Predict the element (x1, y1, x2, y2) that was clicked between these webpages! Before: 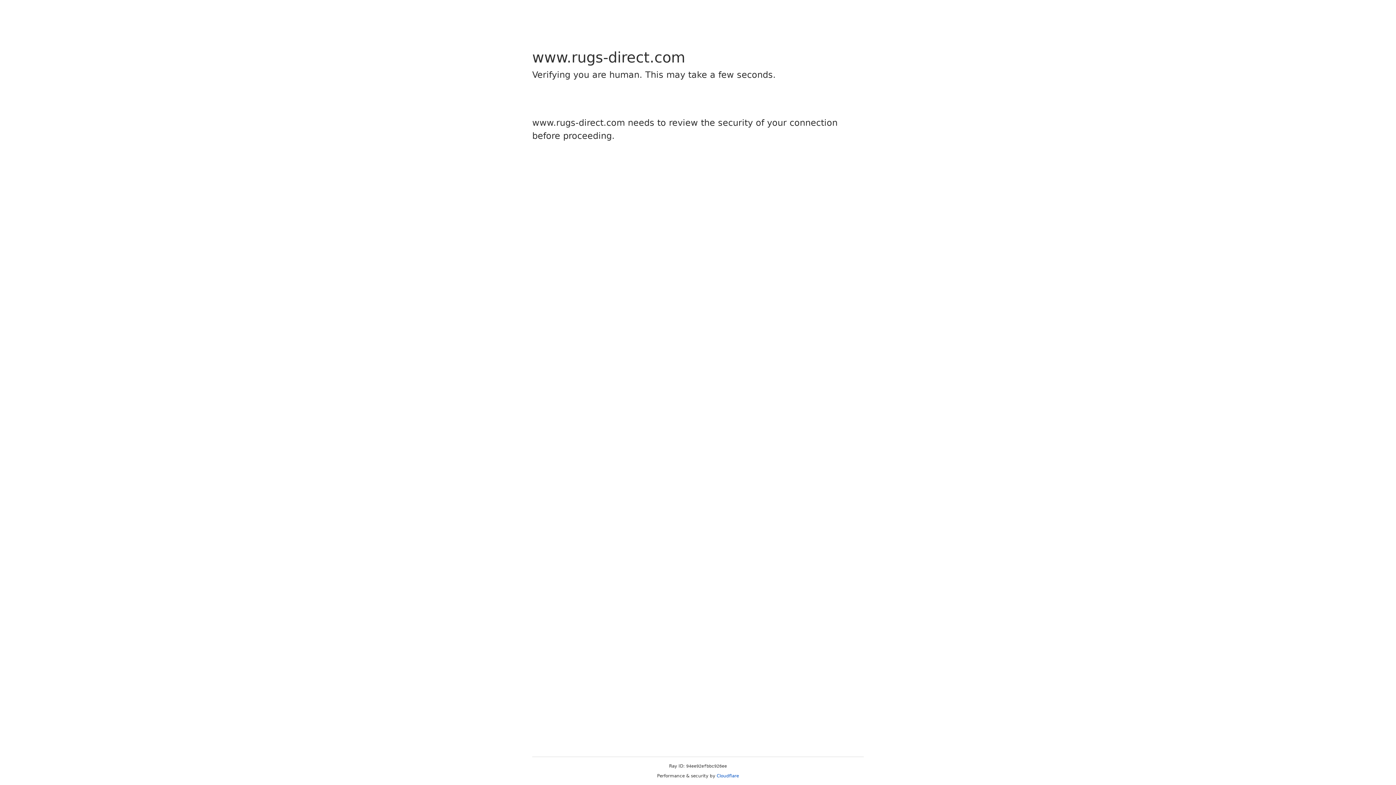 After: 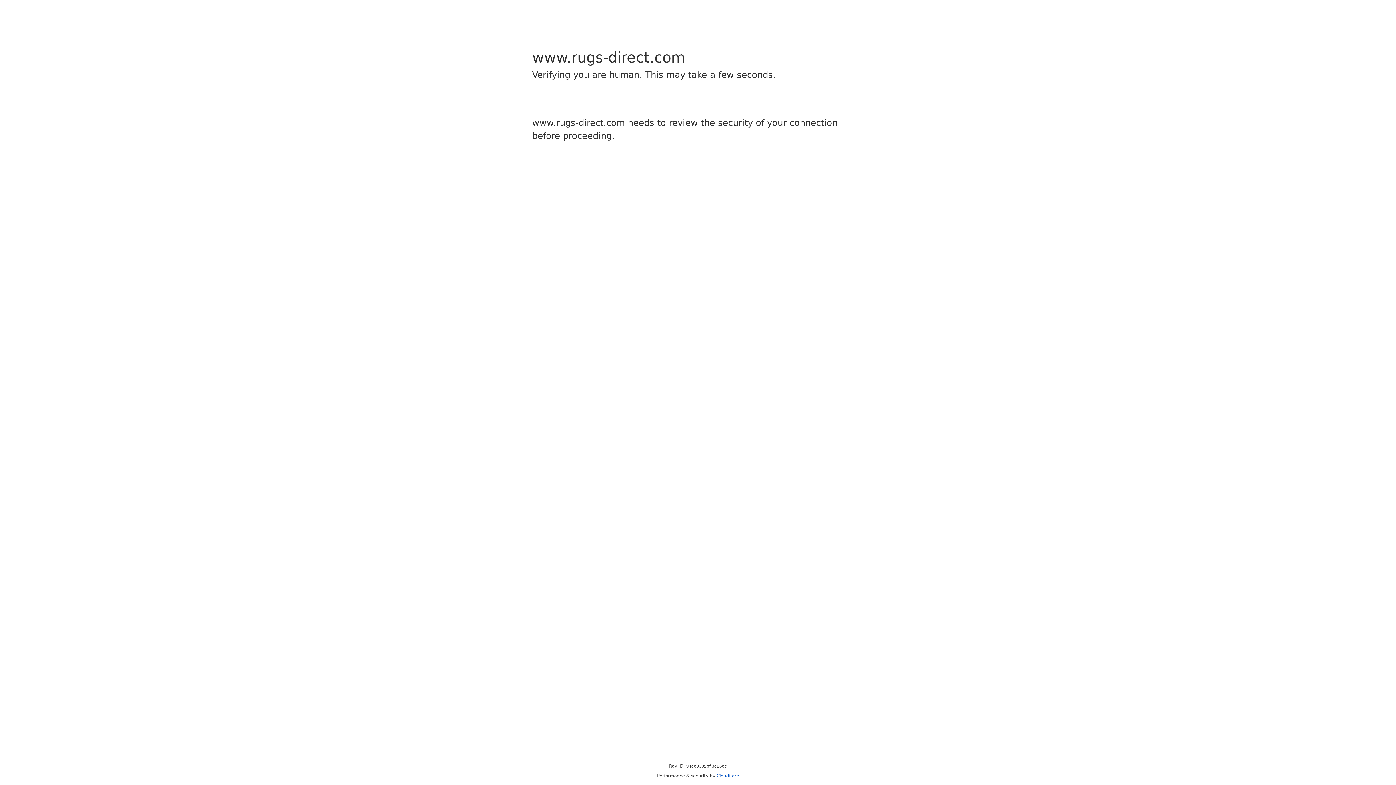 Action: bbox: (716, 773, 739, 778) label: Cloudflare